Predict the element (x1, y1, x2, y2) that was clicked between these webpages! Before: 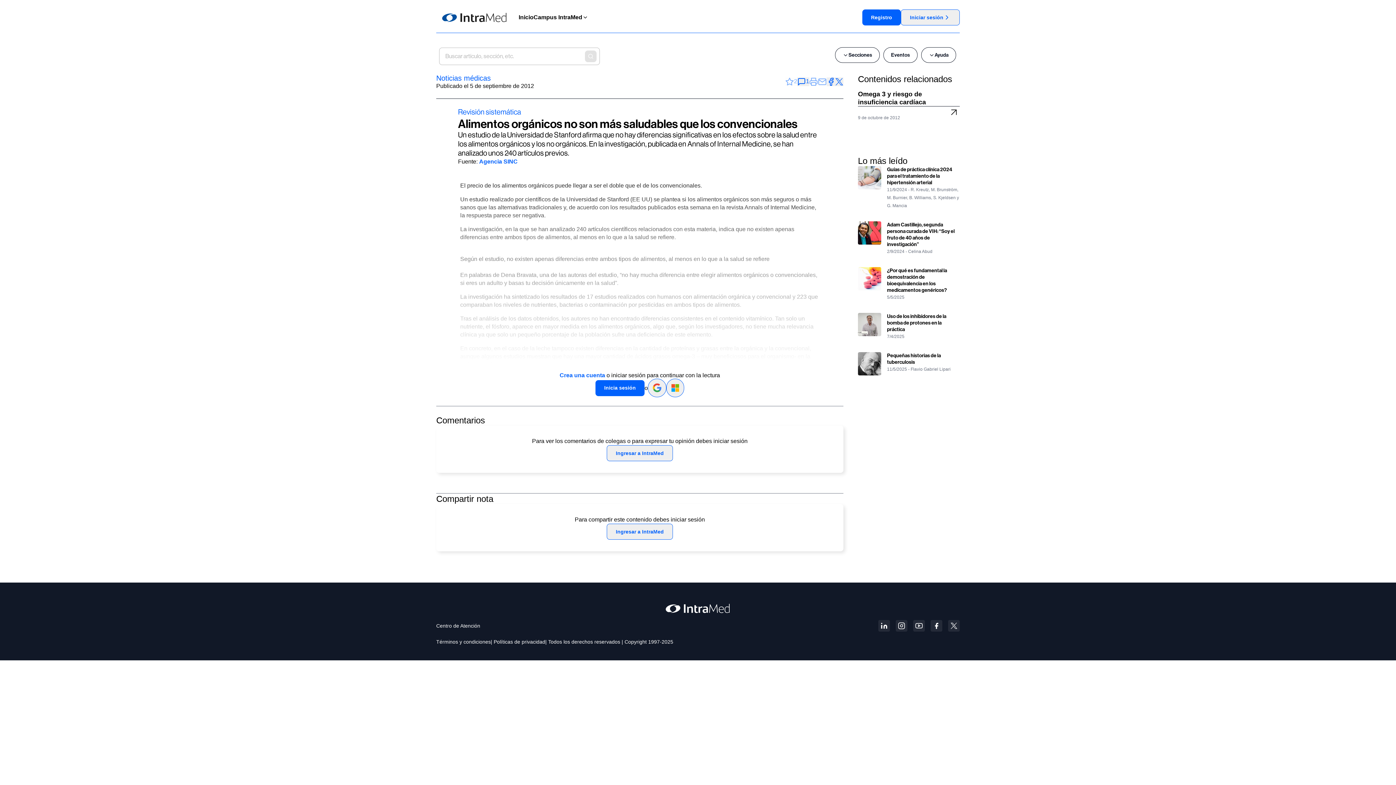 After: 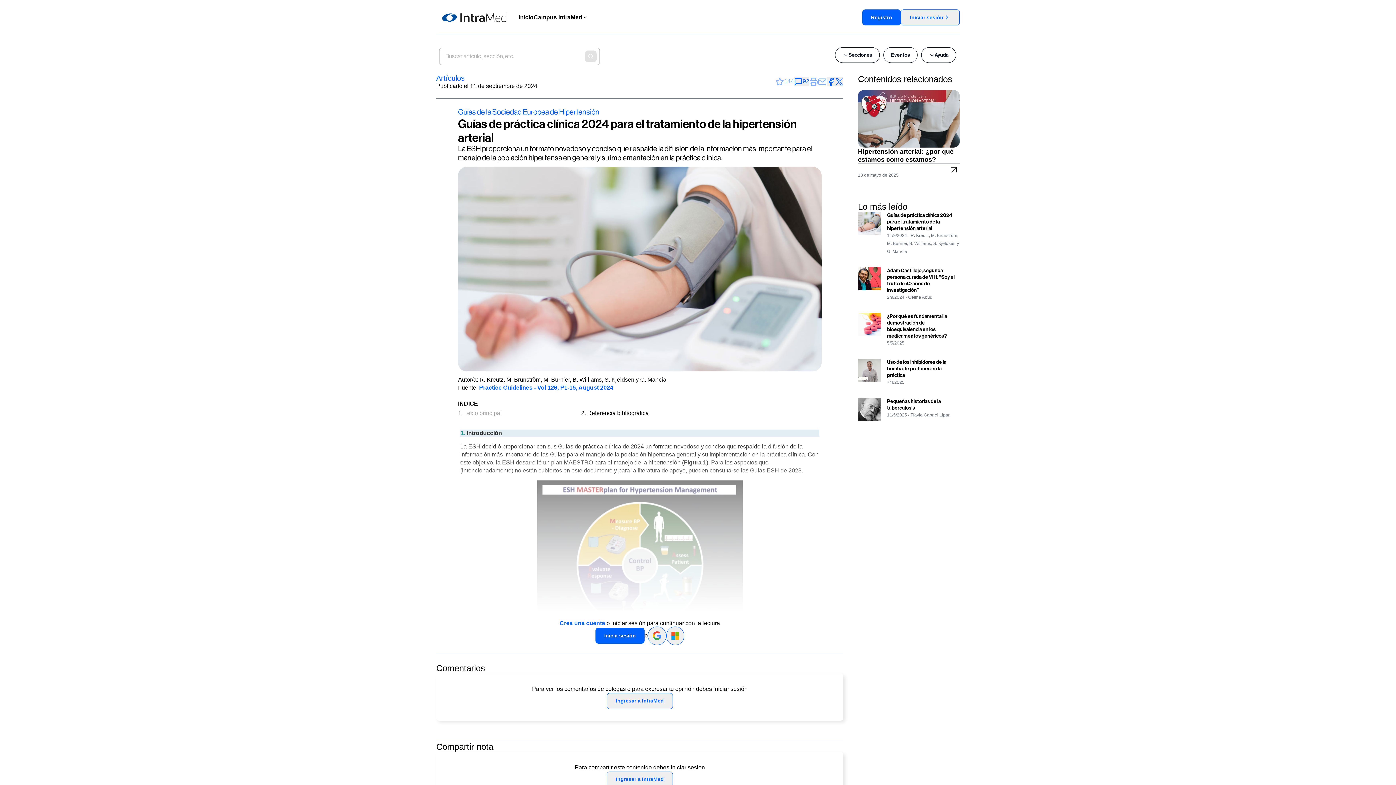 Action: label: Guías de práctica clínica 2024 para el tratamiento de la hipertensión arterial

11/9/2024 - R. Kreutz, M. Brunström, M. Burnier, B. Williams, S. Kjeldsen y G. Mancia bbox: (858, 166, 960, 203)